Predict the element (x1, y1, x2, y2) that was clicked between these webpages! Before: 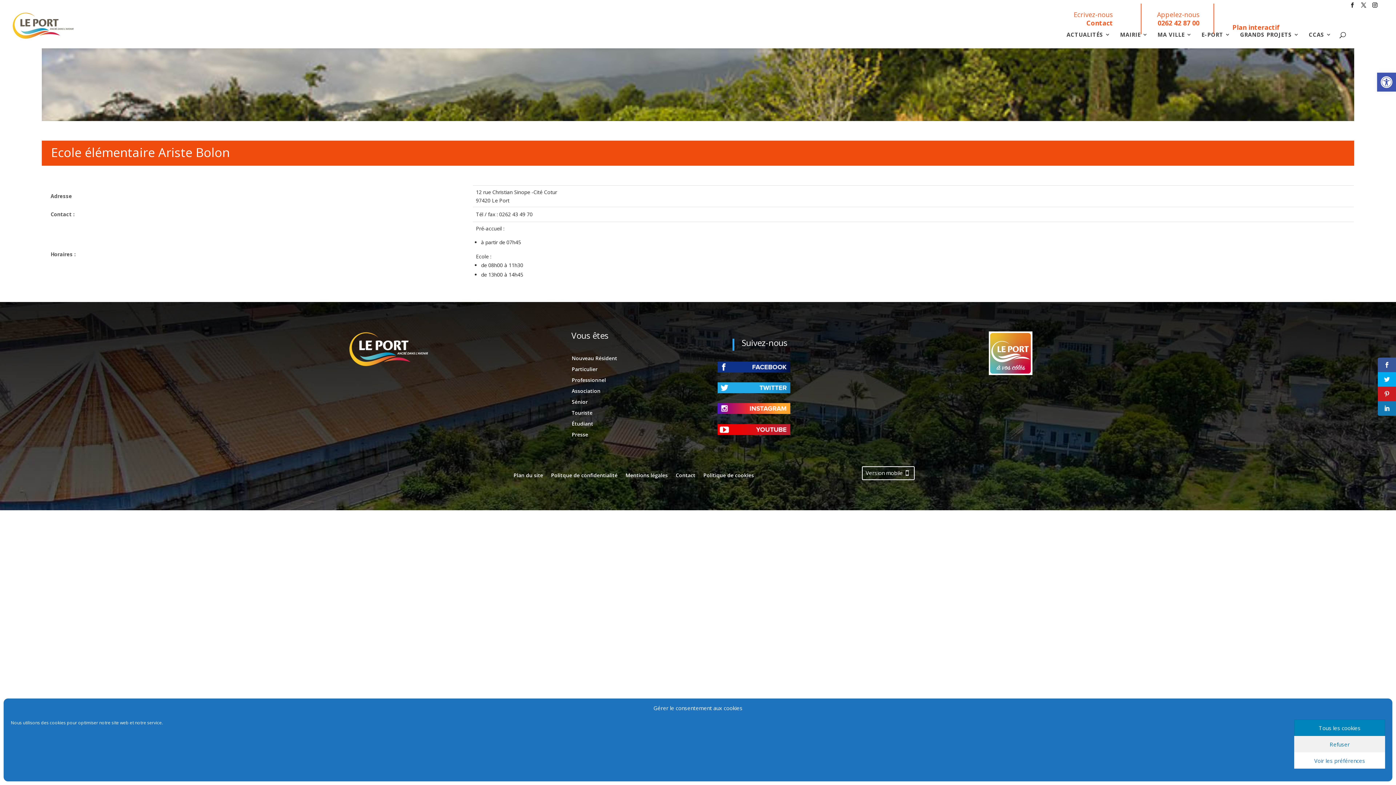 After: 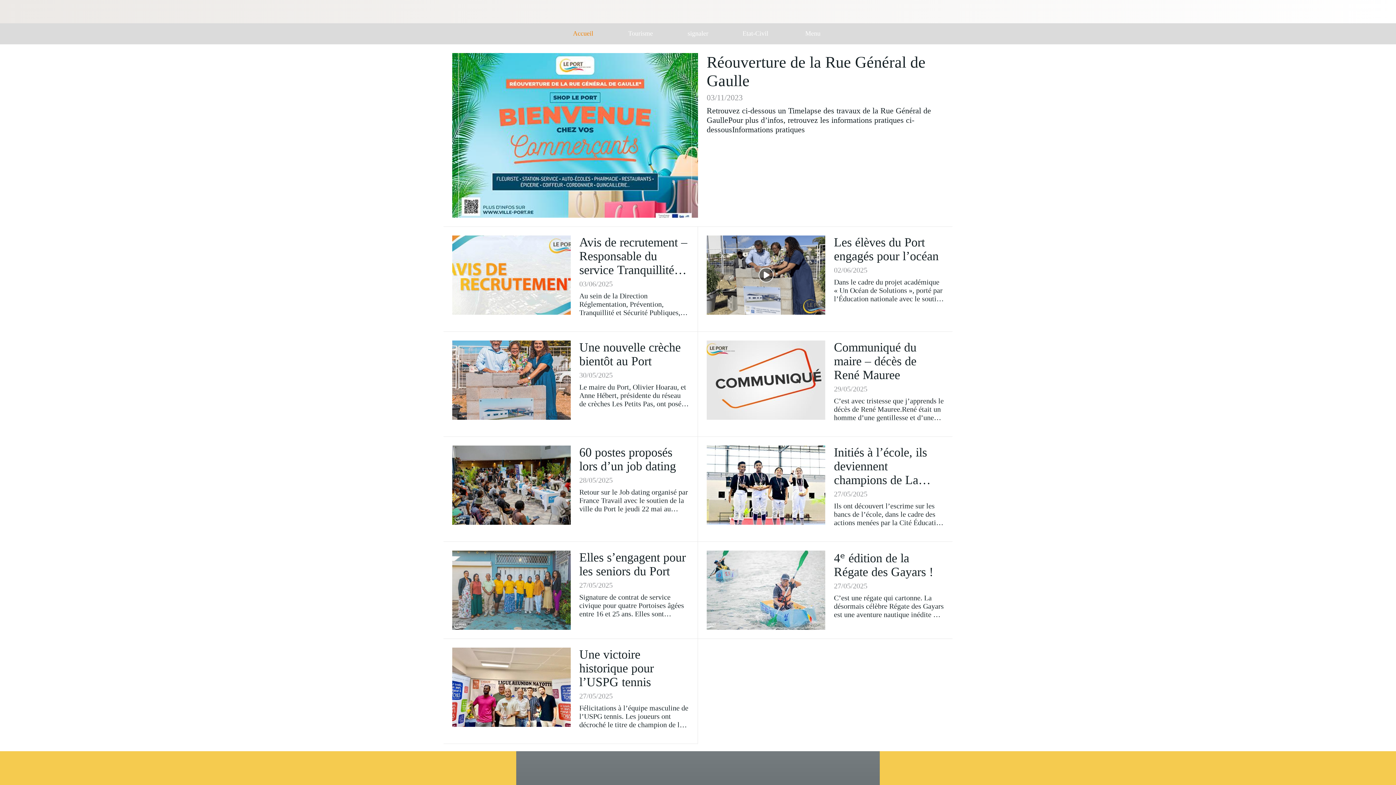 Action: label: Version mobile bbox: (862, 466, 915, 480)